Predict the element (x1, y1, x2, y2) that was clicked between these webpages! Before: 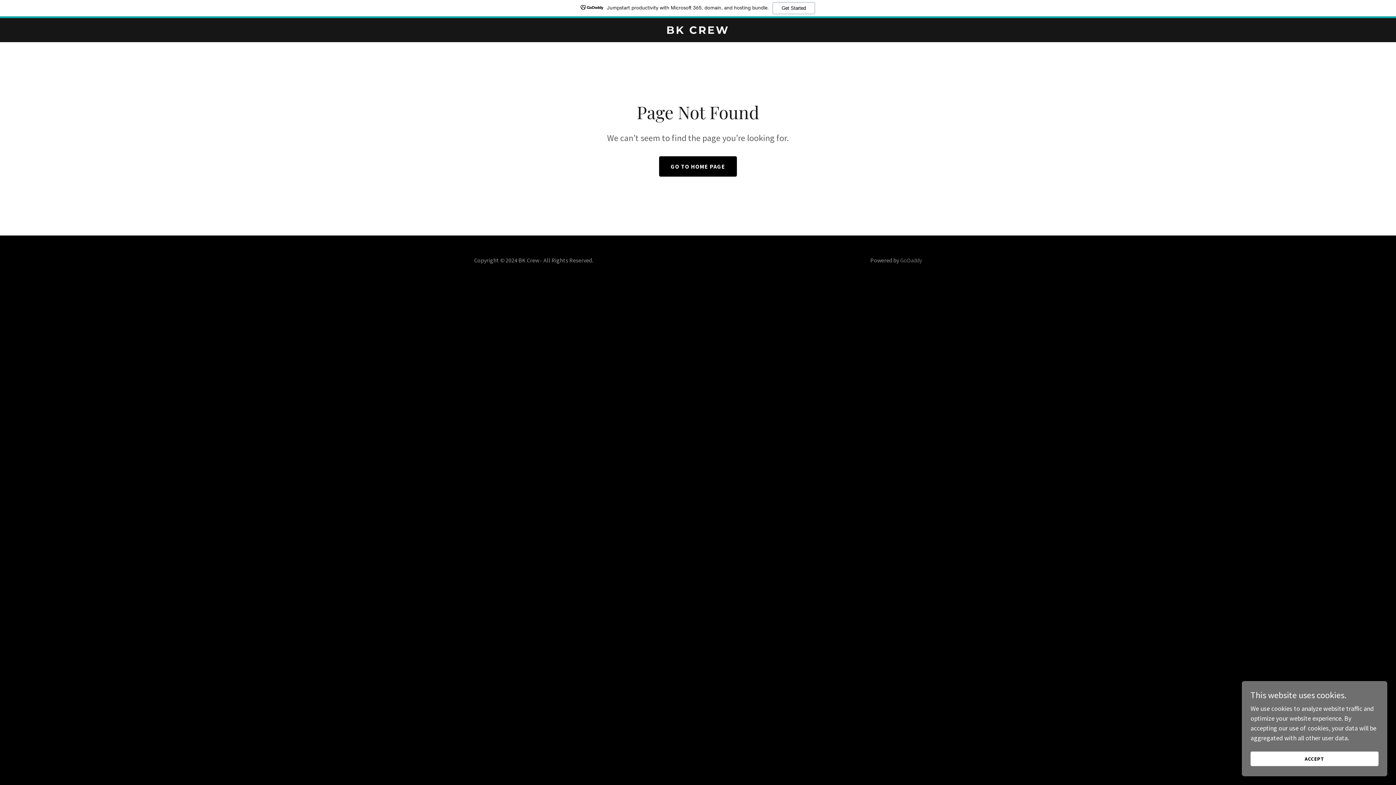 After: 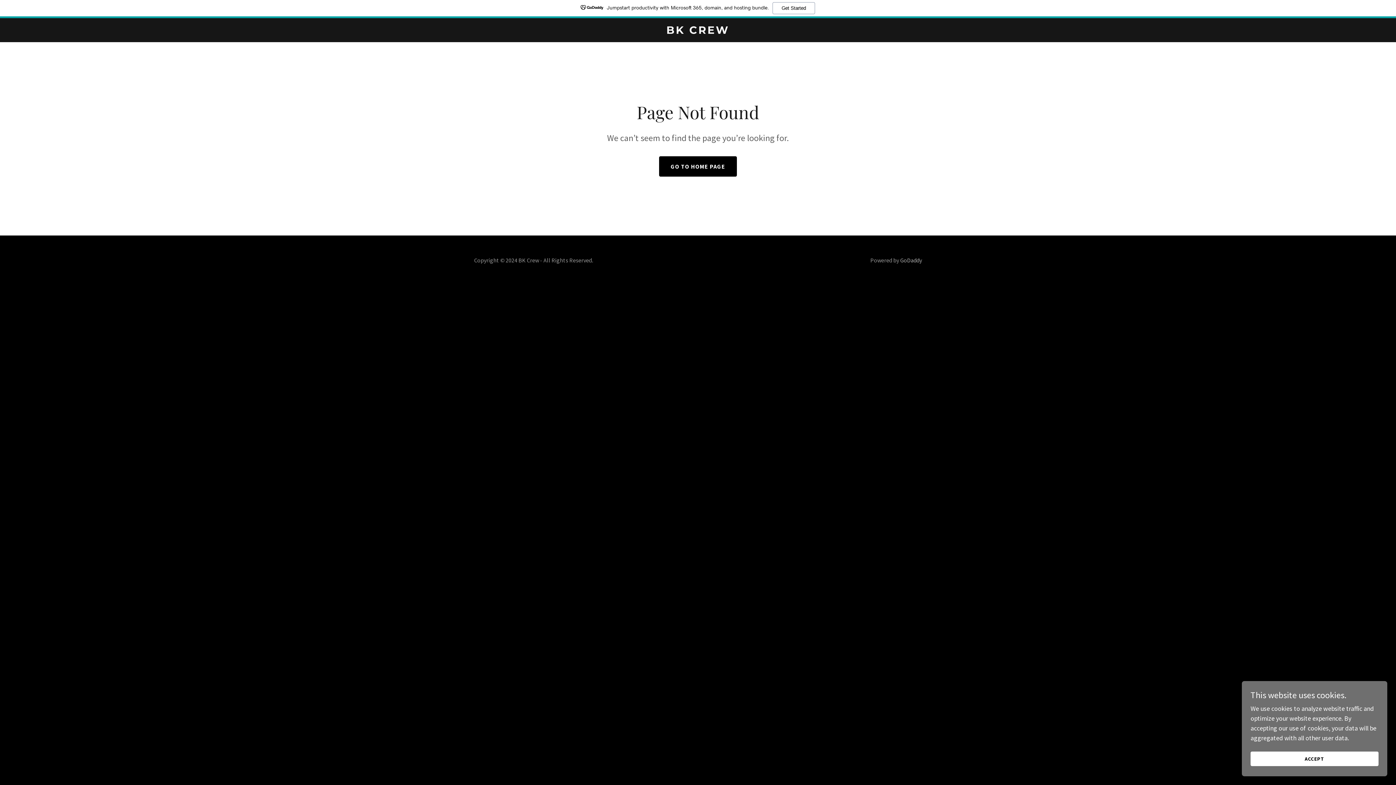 Action: label: GoDaddy bbox: (900, 256, 922, 264)